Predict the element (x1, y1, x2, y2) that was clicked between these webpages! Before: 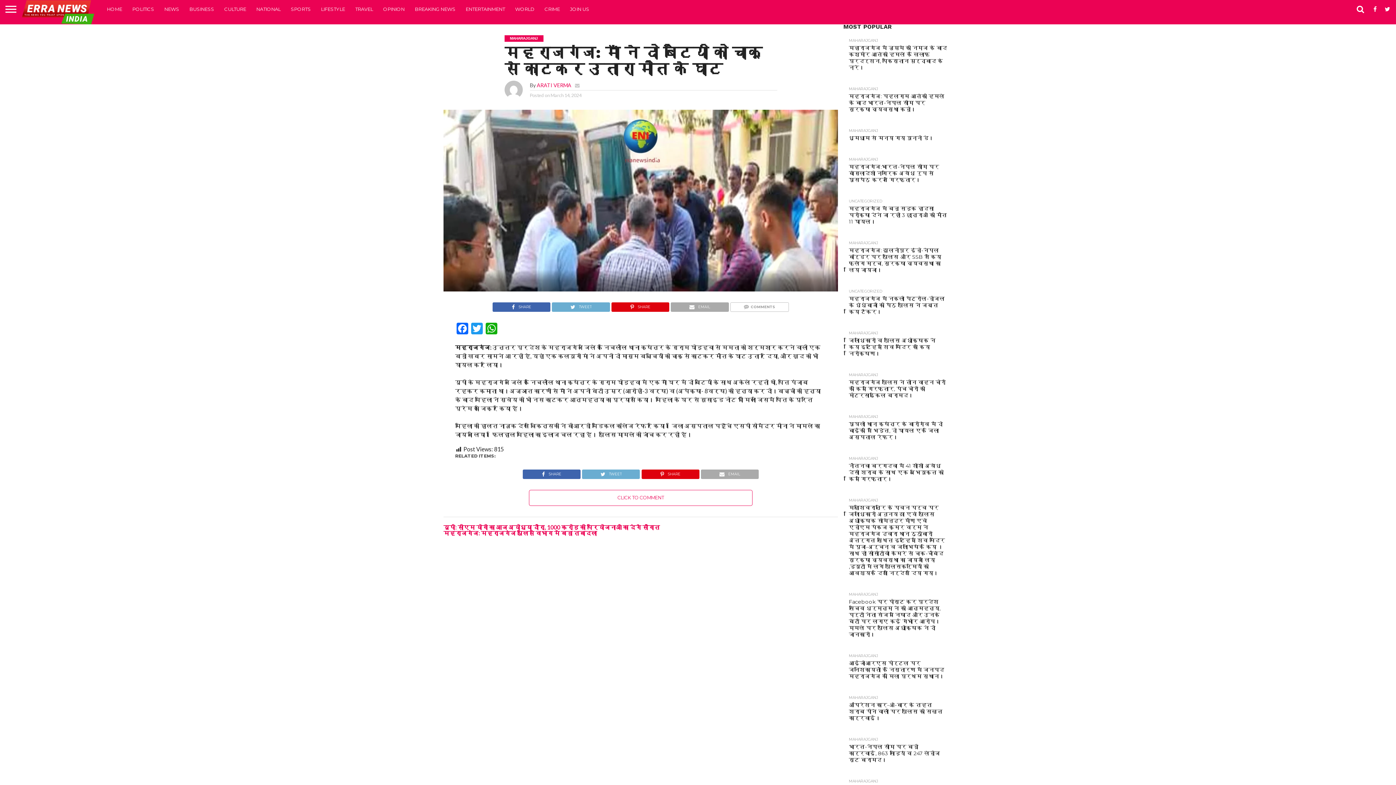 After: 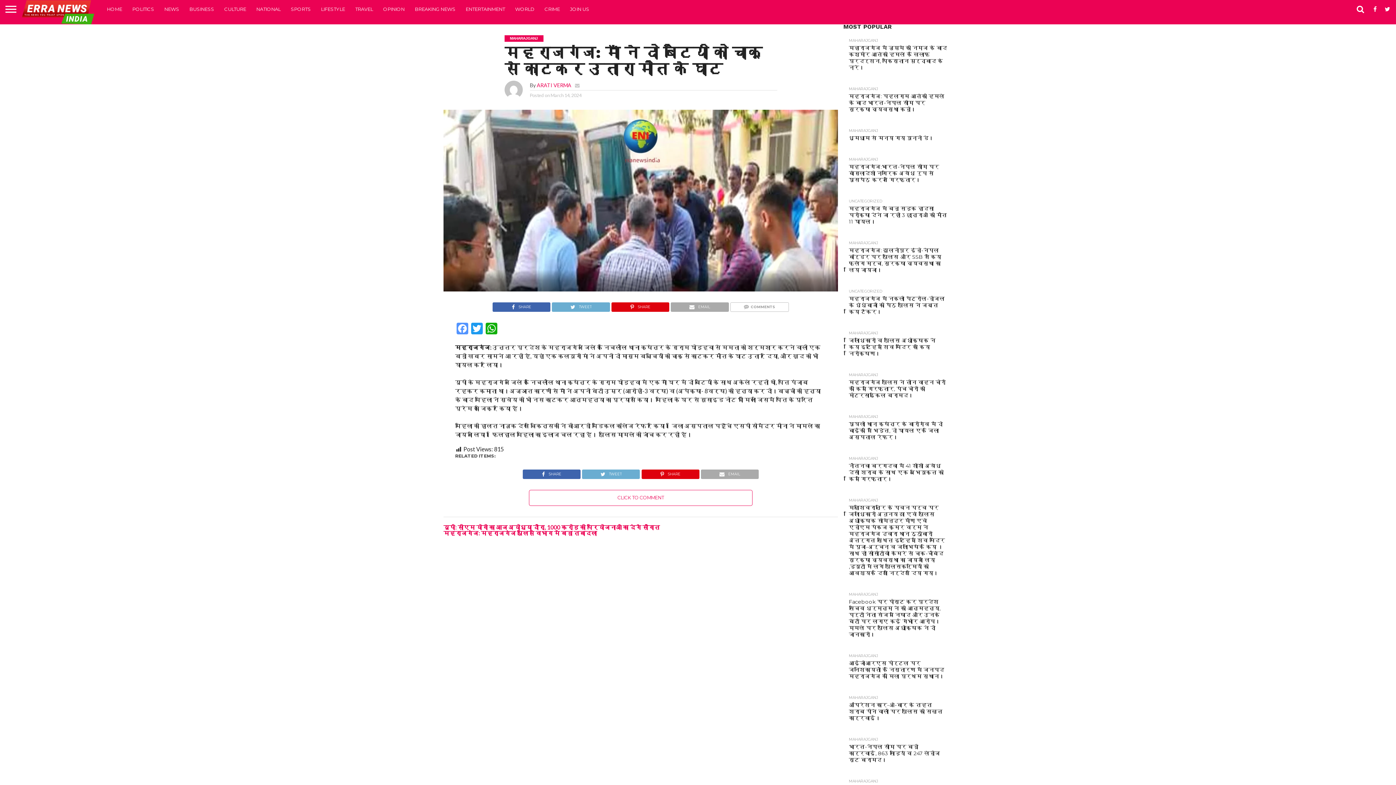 Action: bbox: (455, 322, 469, 336) label: Facebook